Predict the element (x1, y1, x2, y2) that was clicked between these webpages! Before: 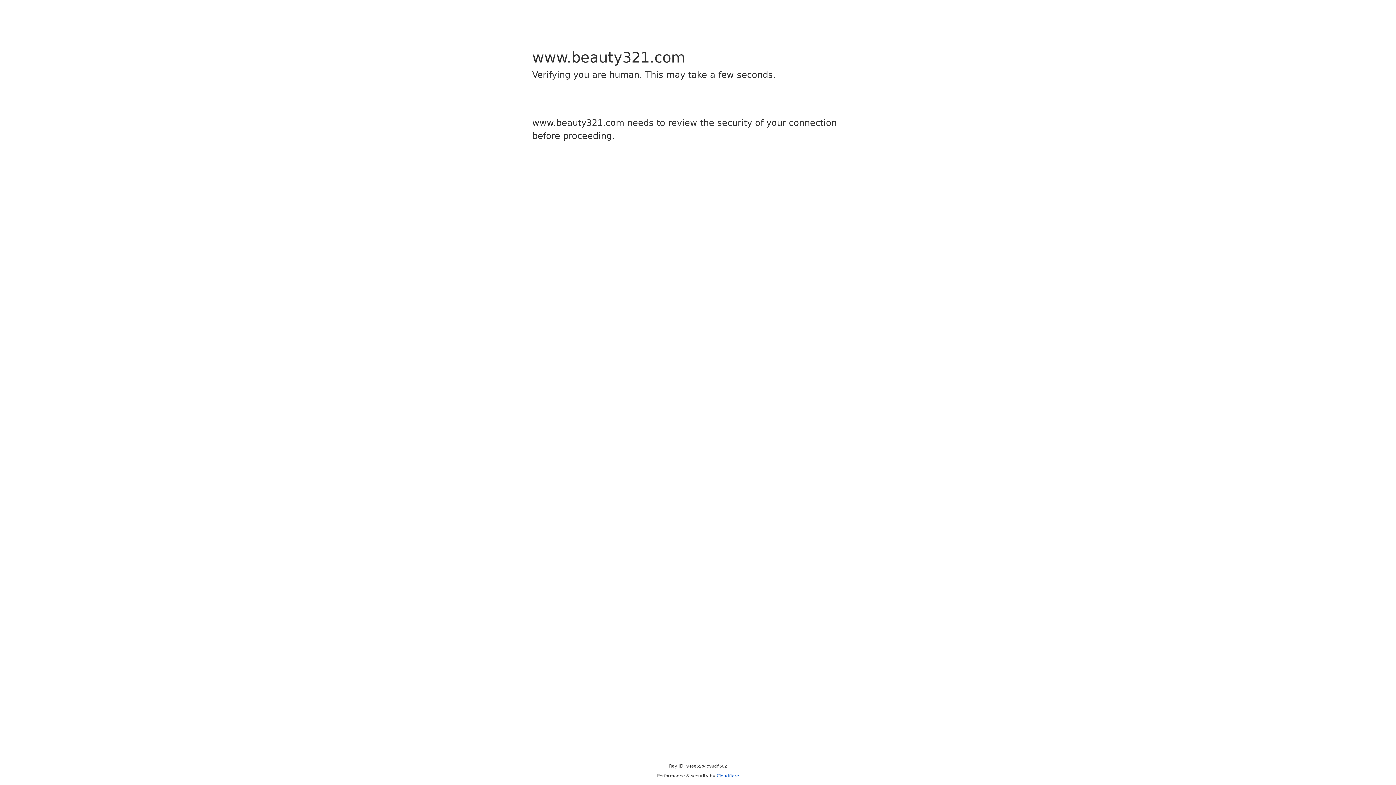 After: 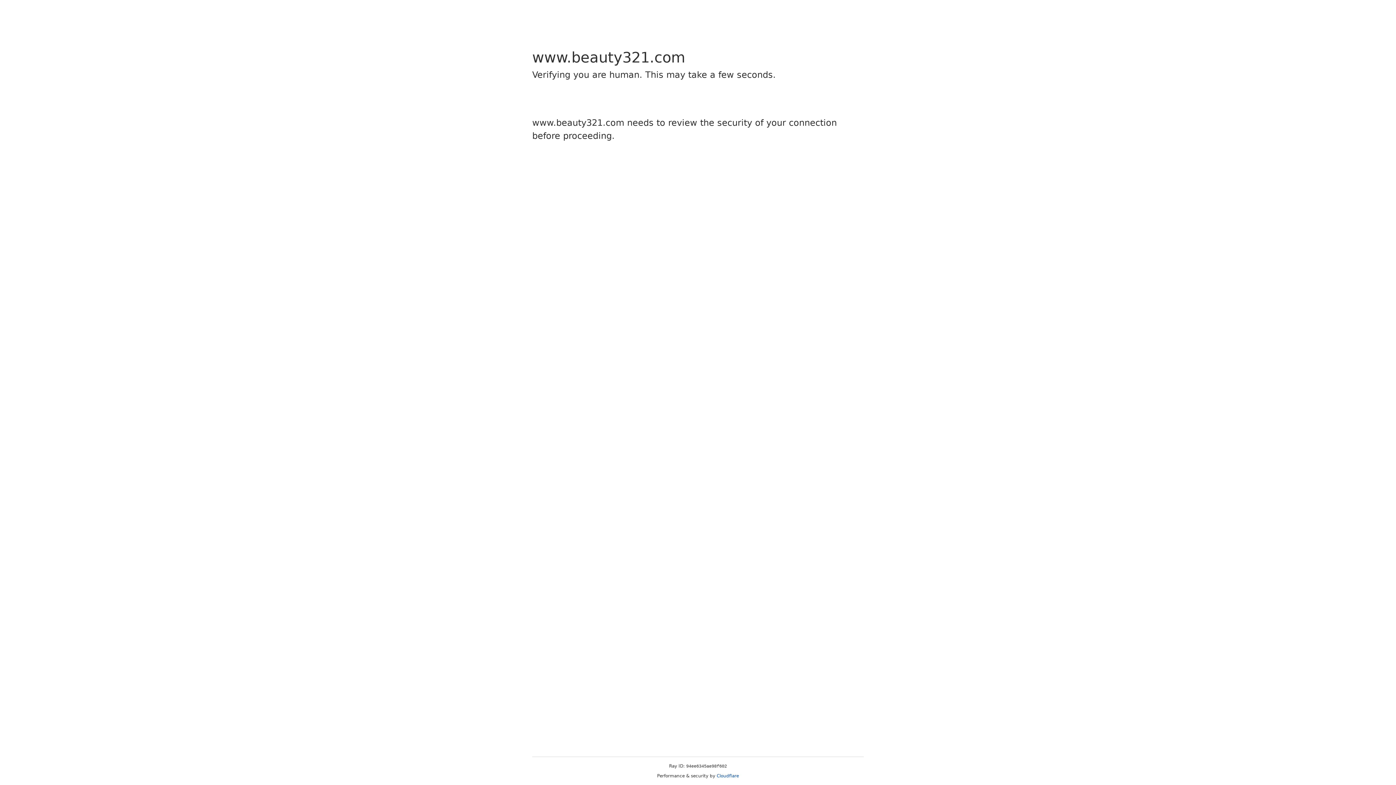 Action: label: Cloudflare bbox: (716, 773, 739, 778)